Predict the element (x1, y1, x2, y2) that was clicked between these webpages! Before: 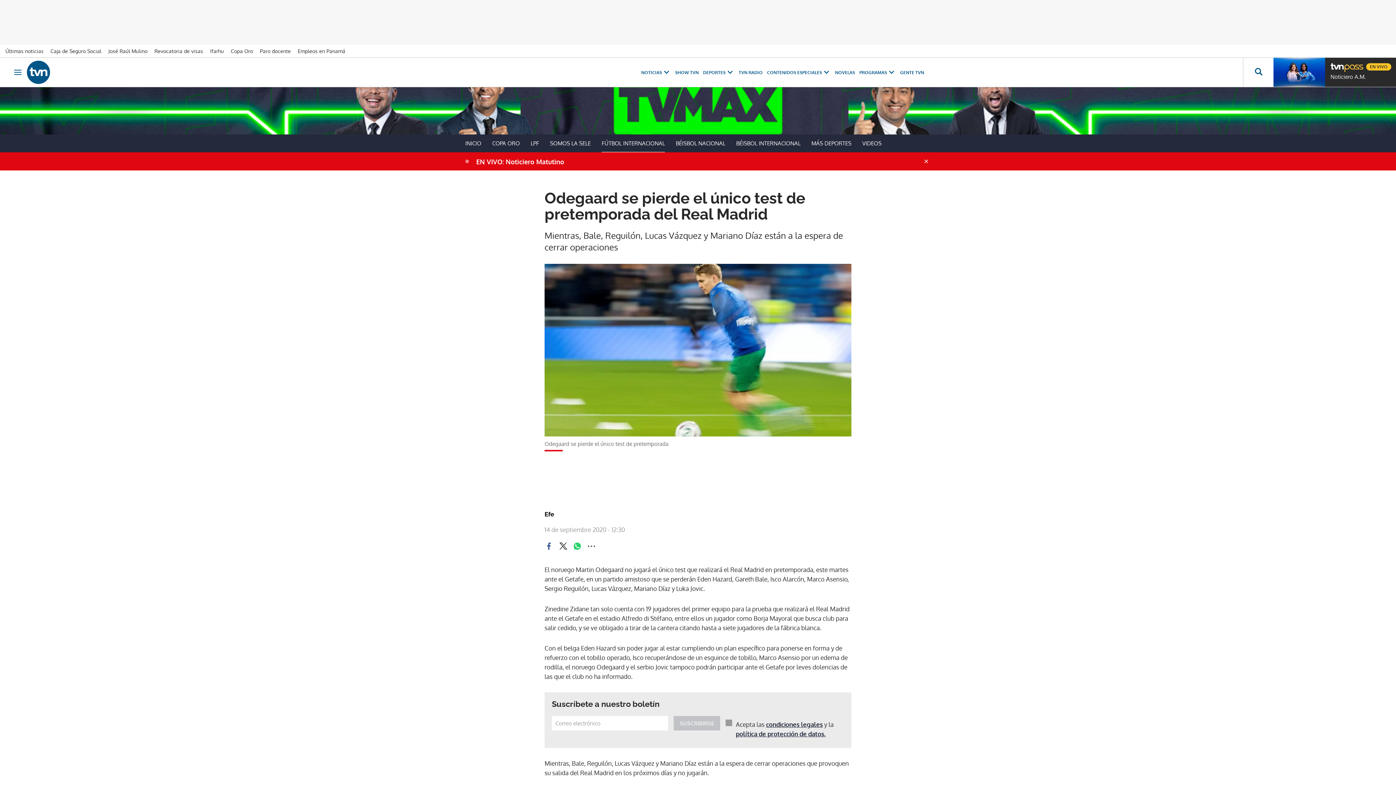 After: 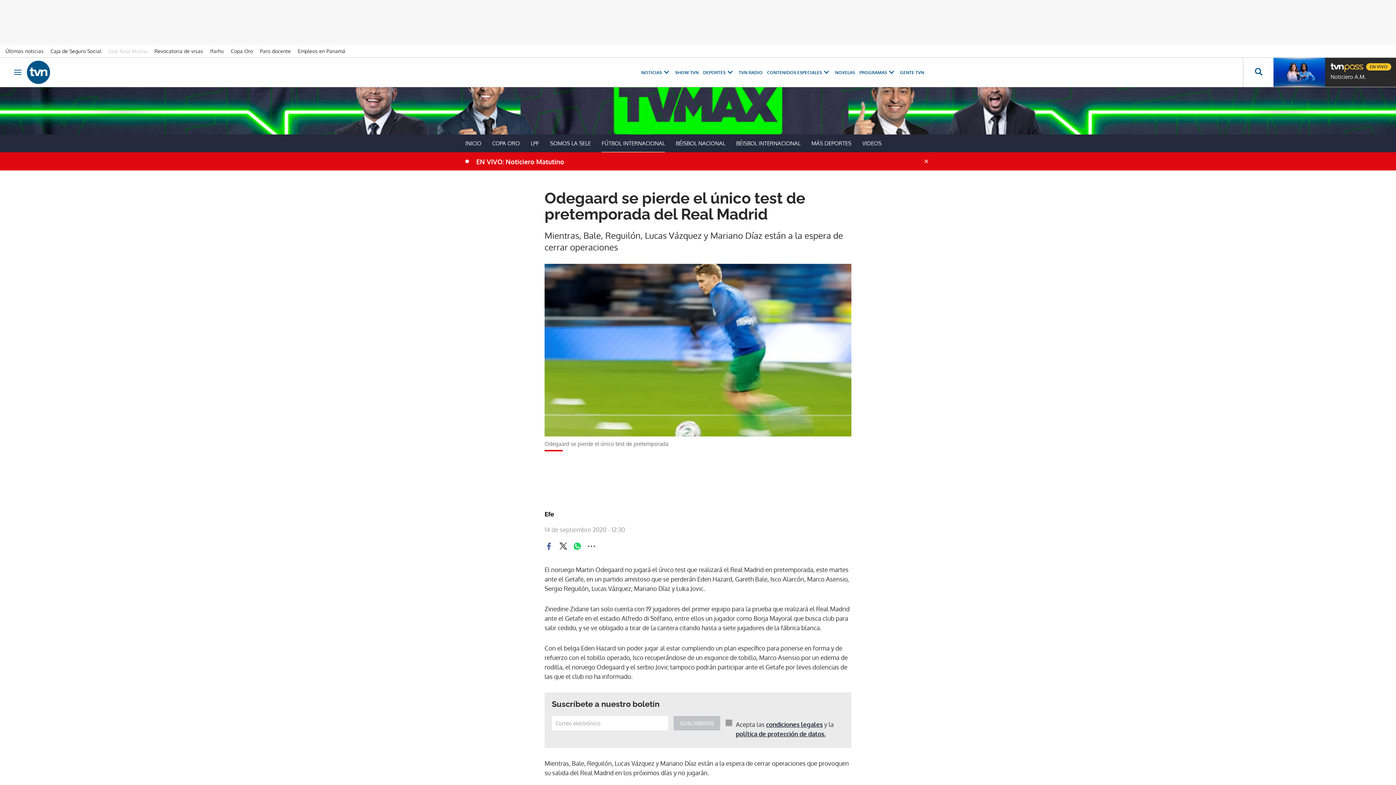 Action: bbox: (108, 48, 153, 54) label: José Raúl Mulino